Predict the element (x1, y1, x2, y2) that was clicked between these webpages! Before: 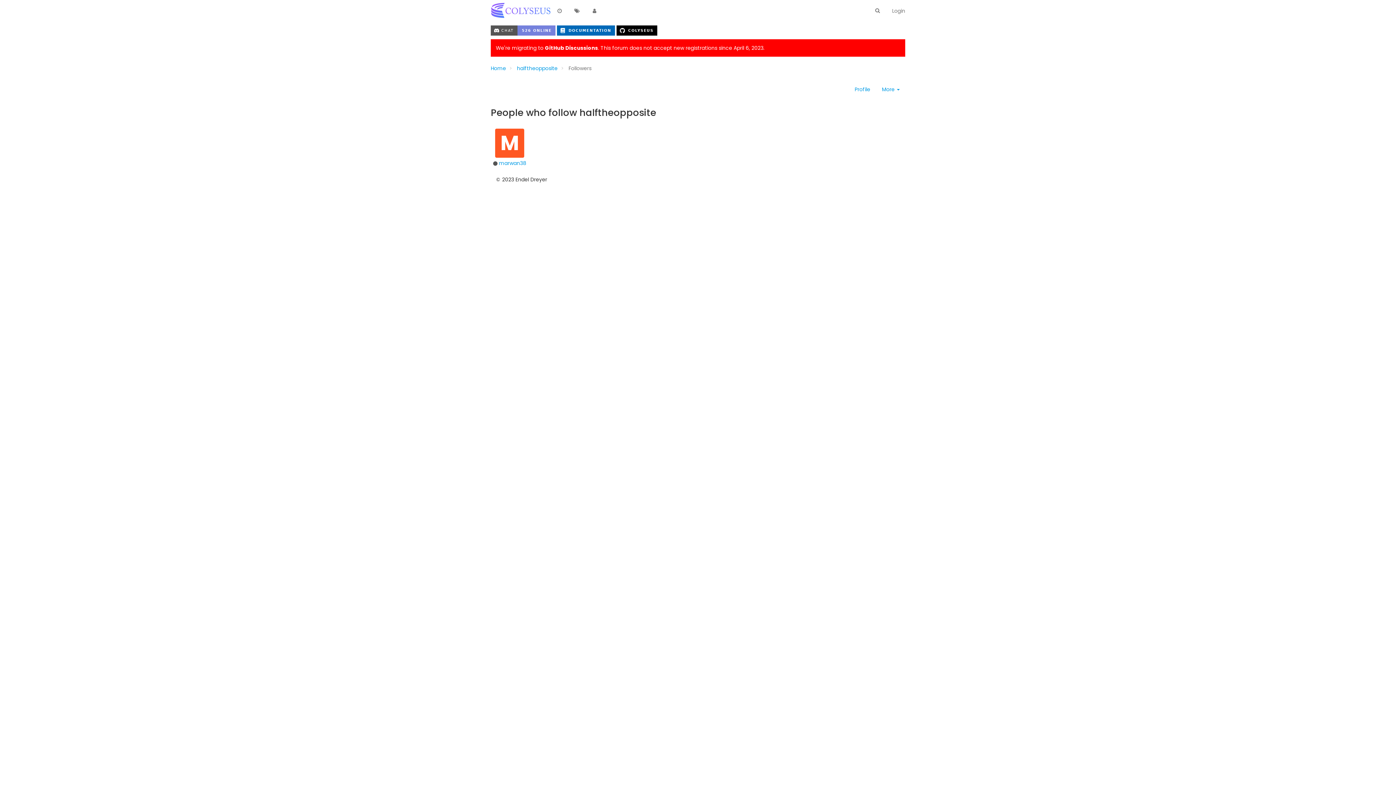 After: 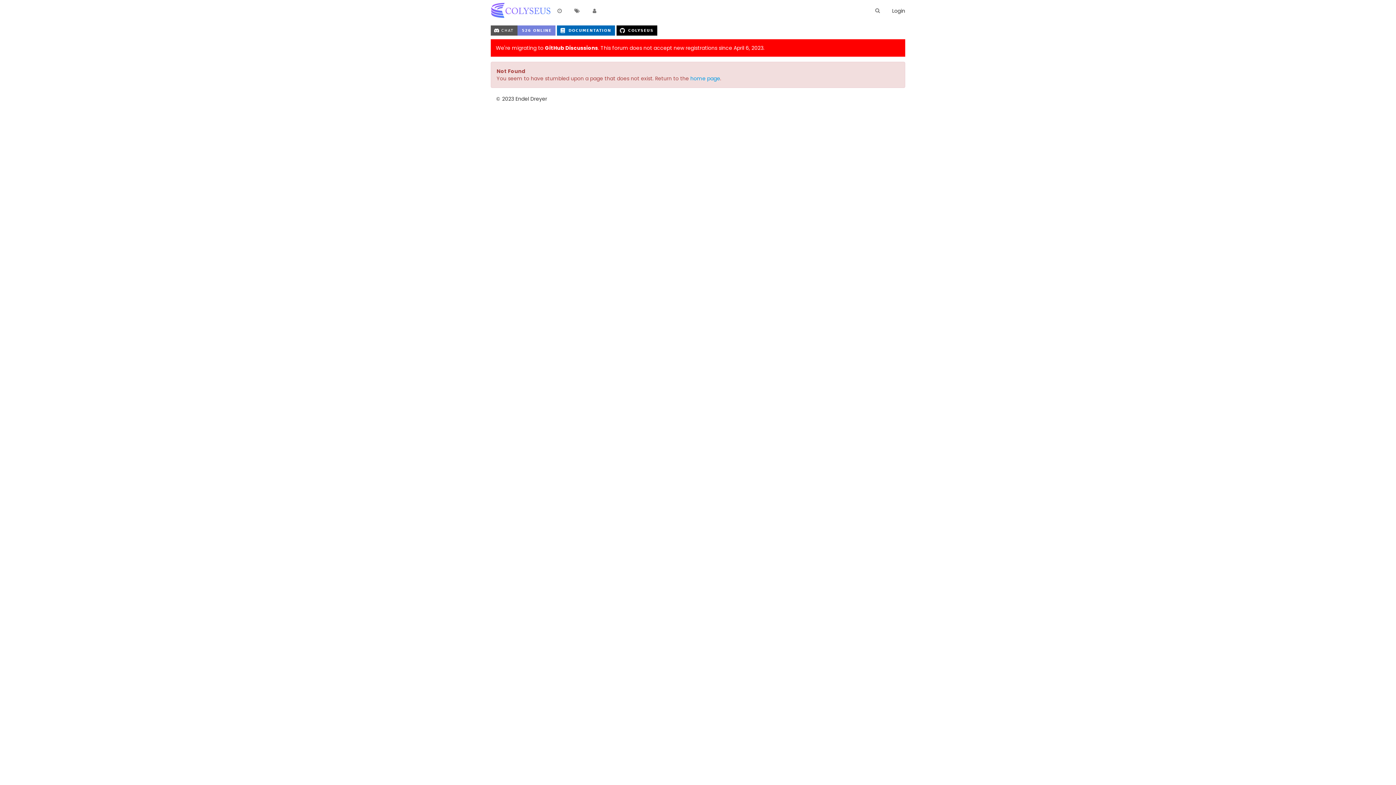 Action: bbox: (888, 0, 909, 21) label: Login